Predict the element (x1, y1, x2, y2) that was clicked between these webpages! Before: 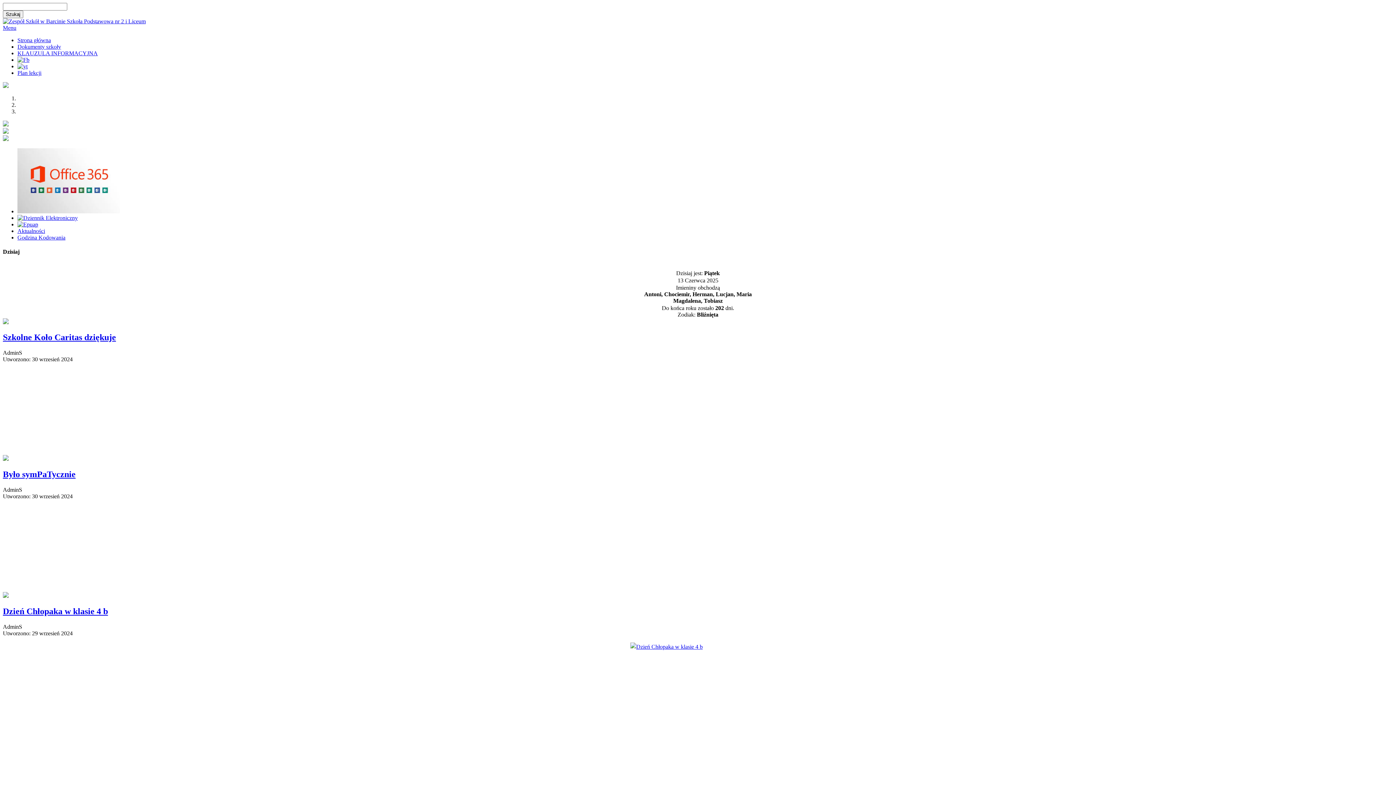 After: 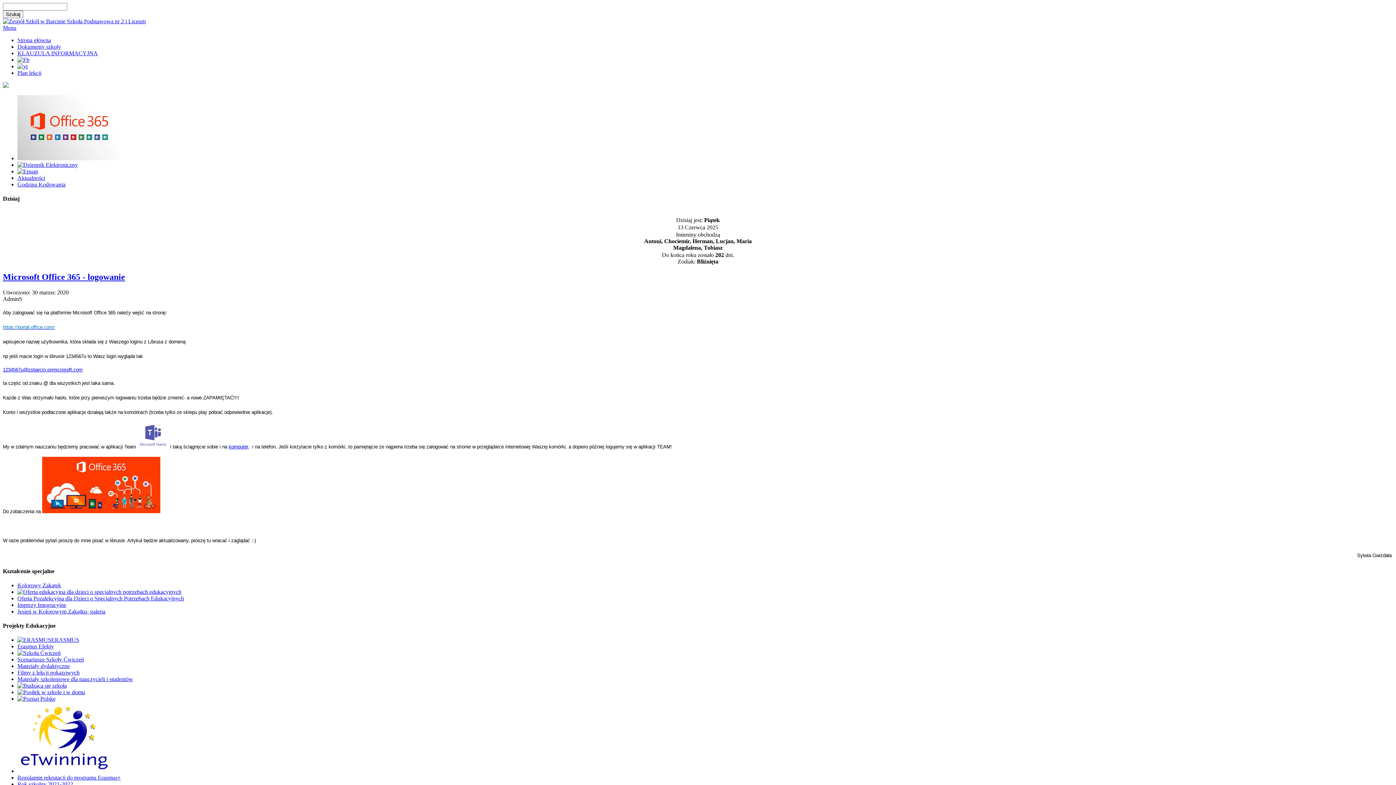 Action: bbox: (17, 208, 120, 214)